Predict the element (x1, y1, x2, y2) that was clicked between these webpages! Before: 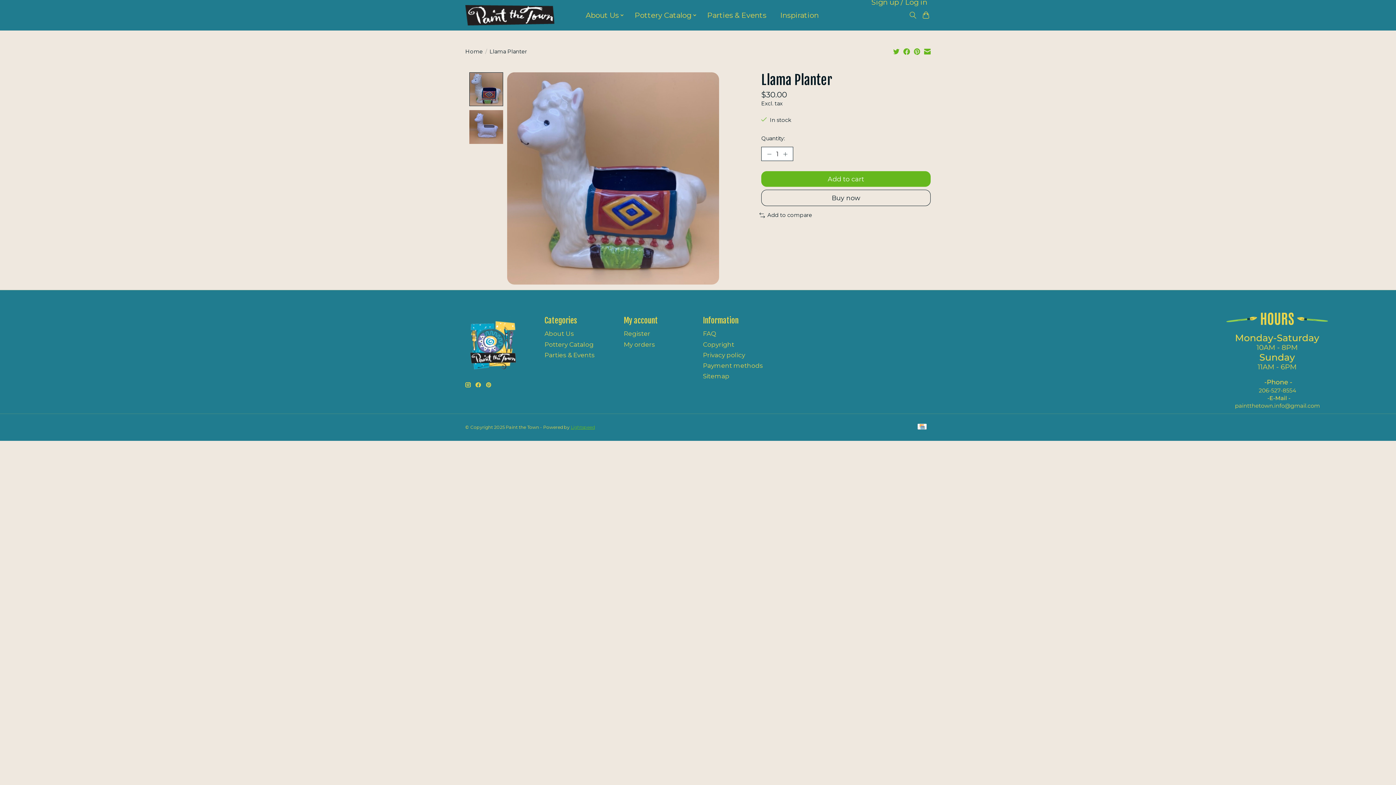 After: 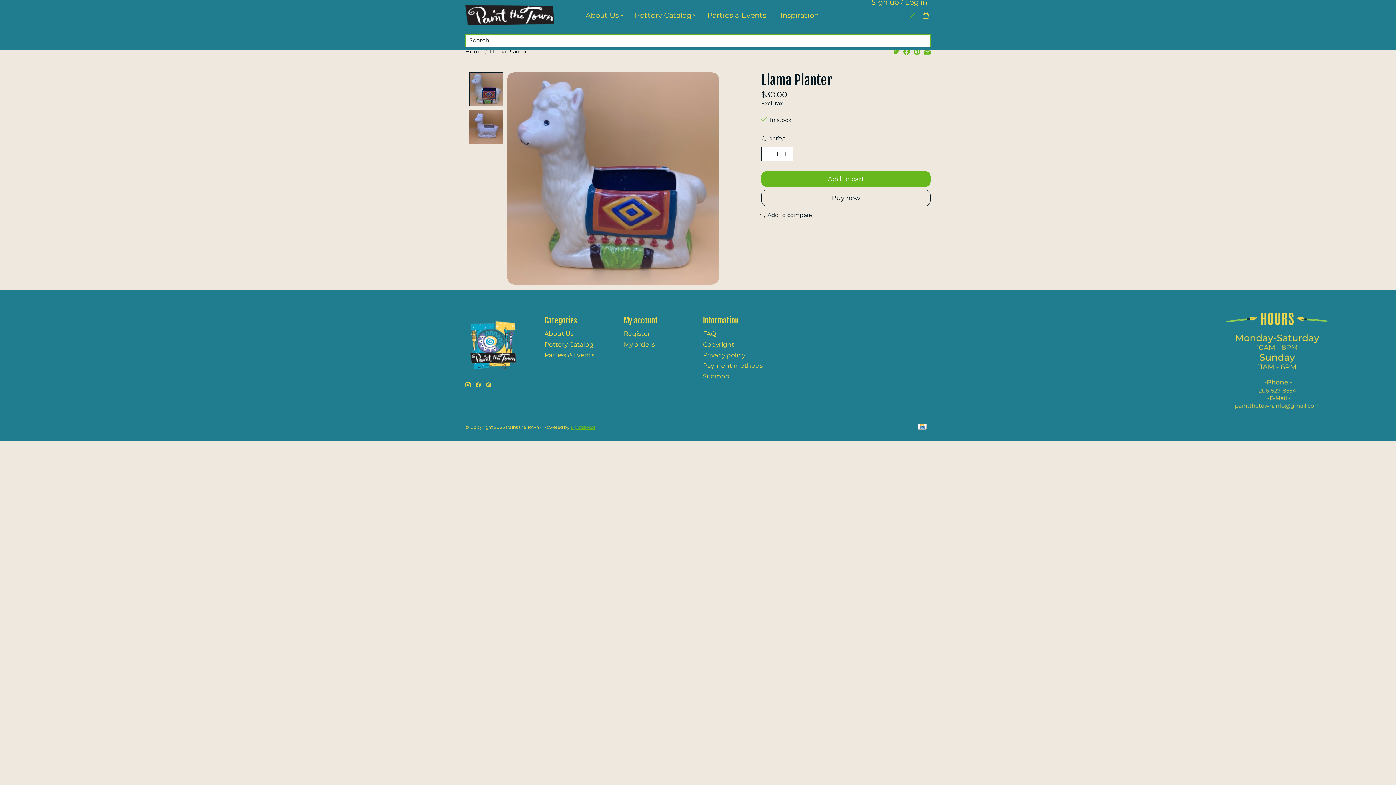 Action: label: Toggle icon bbox: (908, 9, 917, 21)